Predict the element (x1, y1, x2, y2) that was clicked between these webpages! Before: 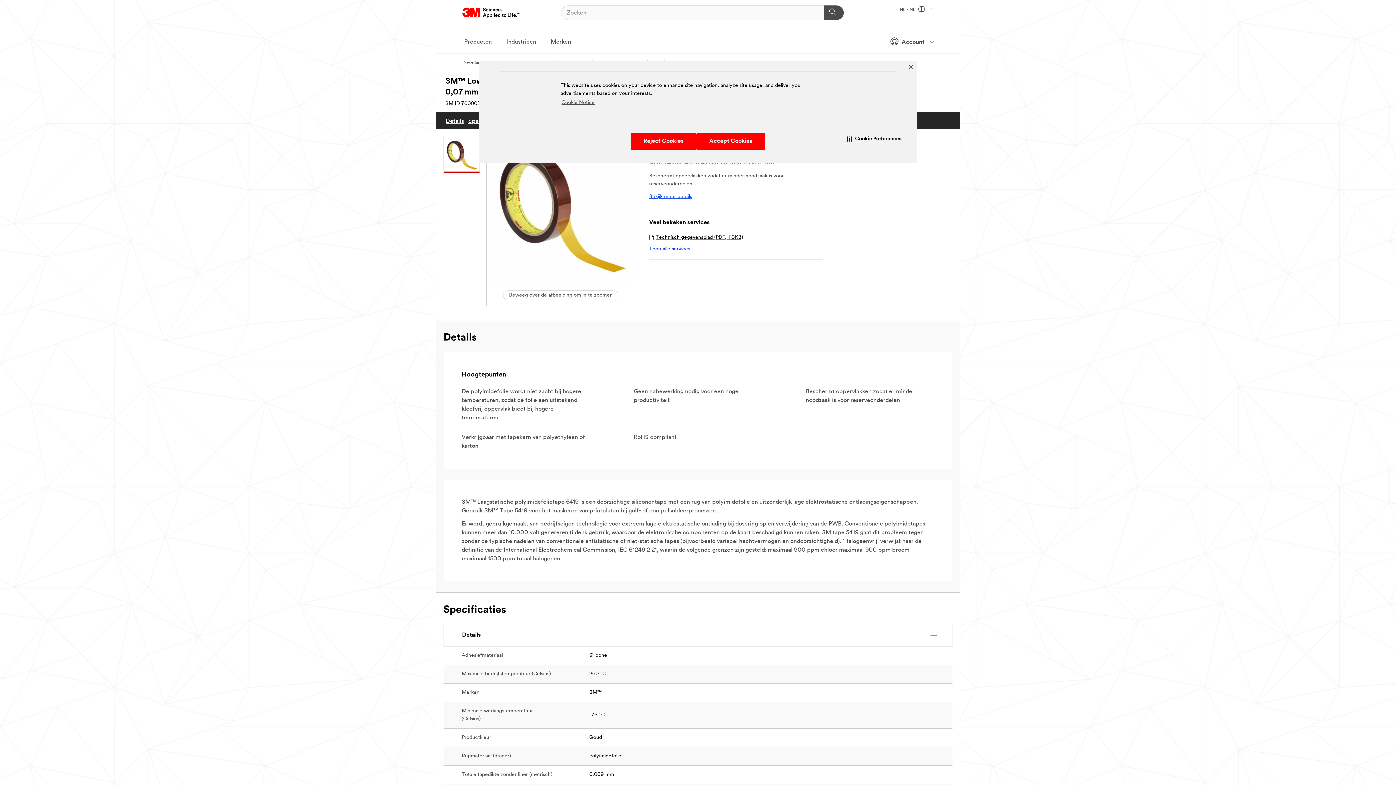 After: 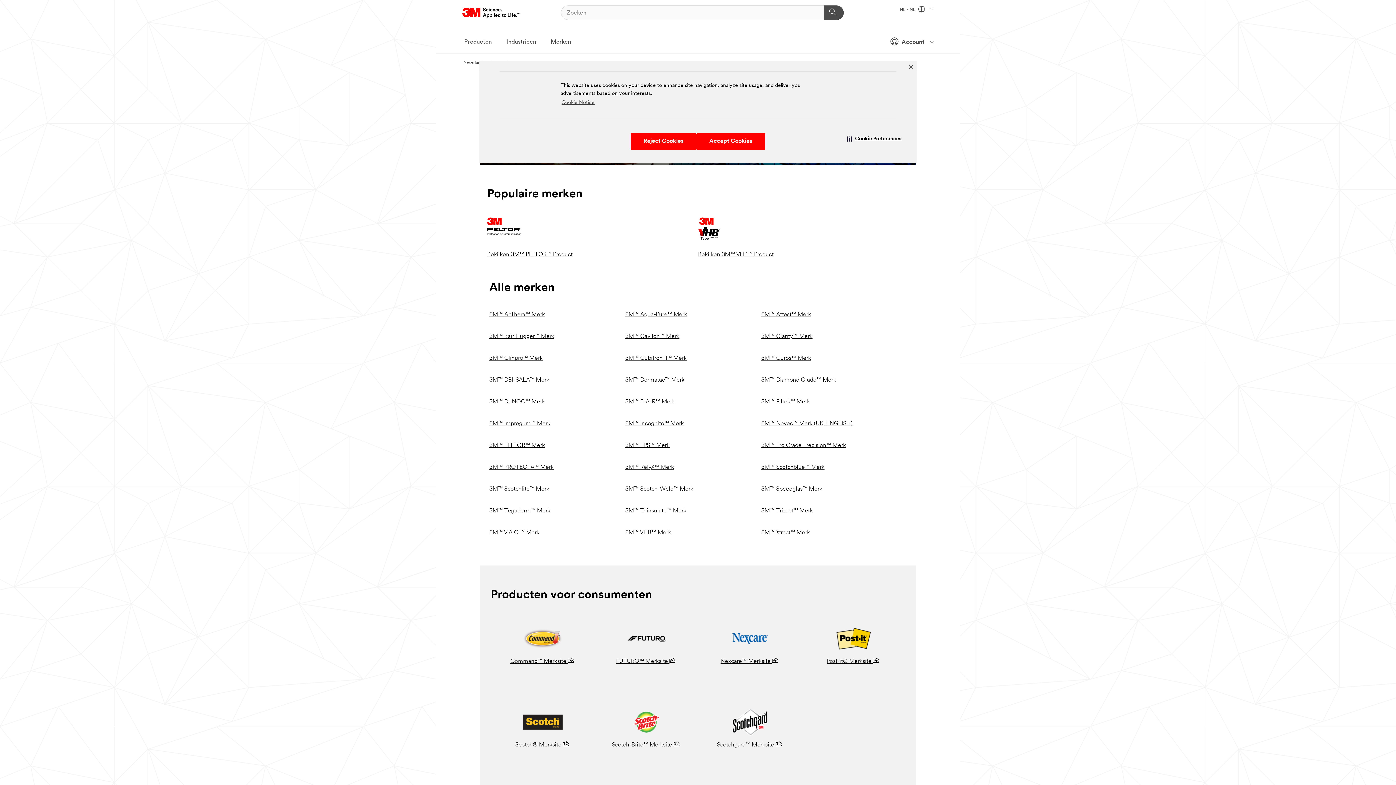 Action: label: Merken bbox: (543, 33, 578, 51)